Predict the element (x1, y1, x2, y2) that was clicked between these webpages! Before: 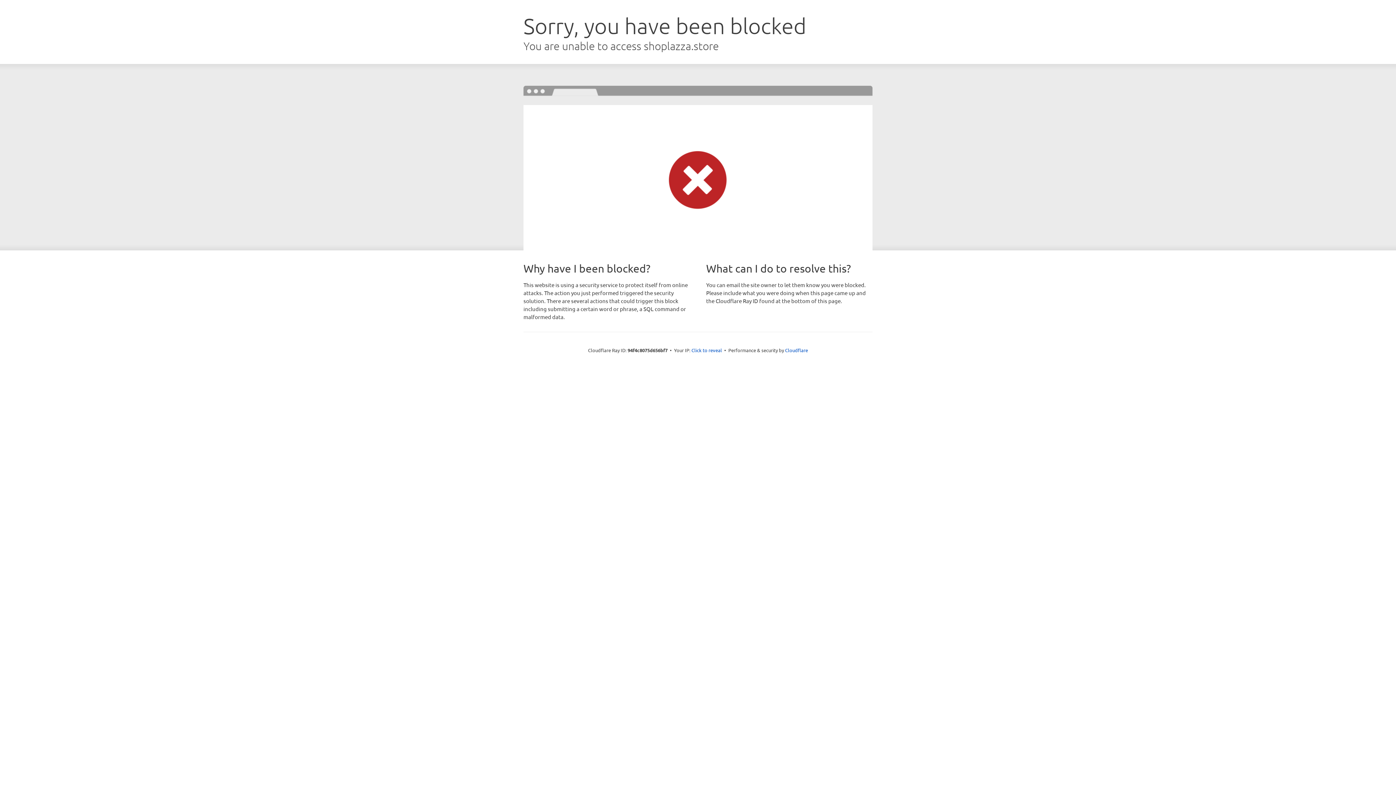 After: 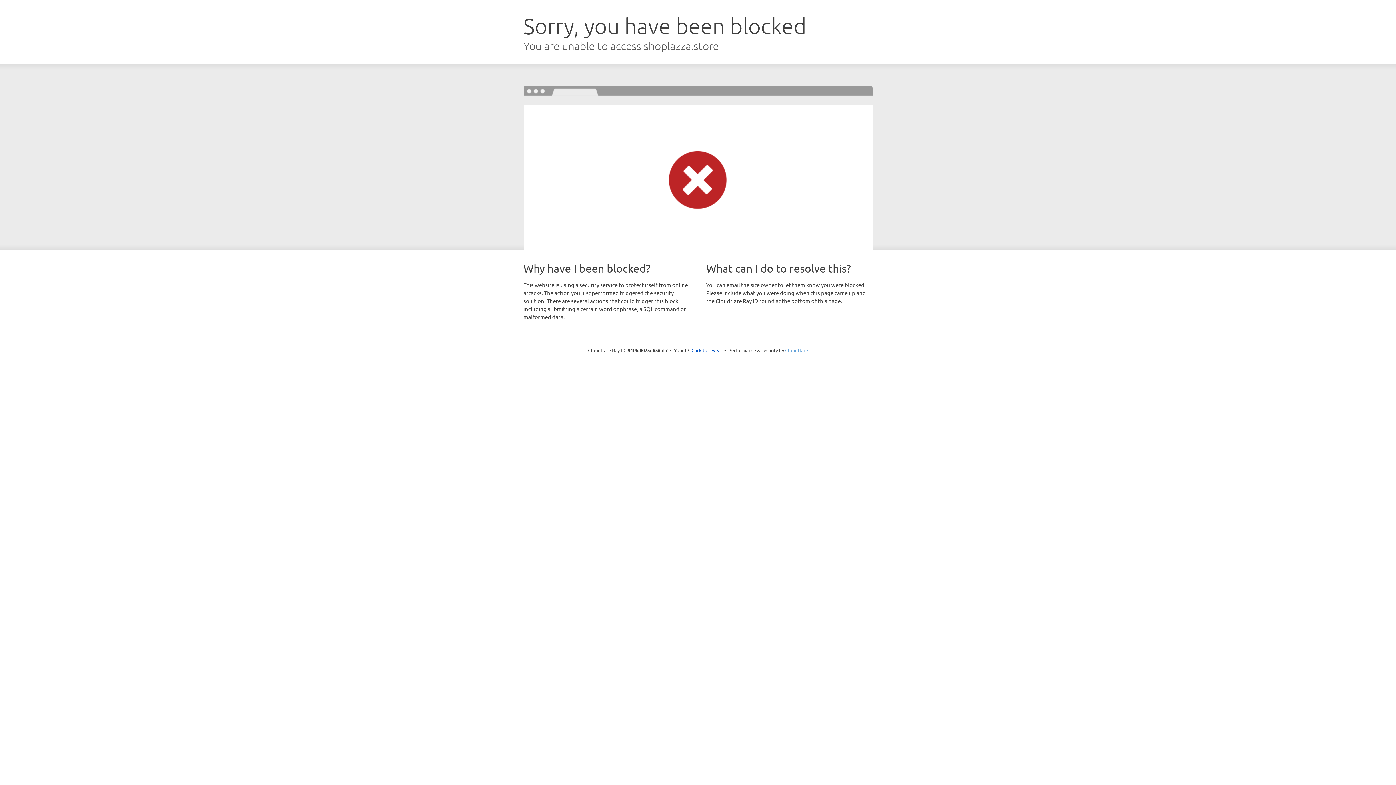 Action: bbox: (785, 347, 808, 353) label: Cloudflare